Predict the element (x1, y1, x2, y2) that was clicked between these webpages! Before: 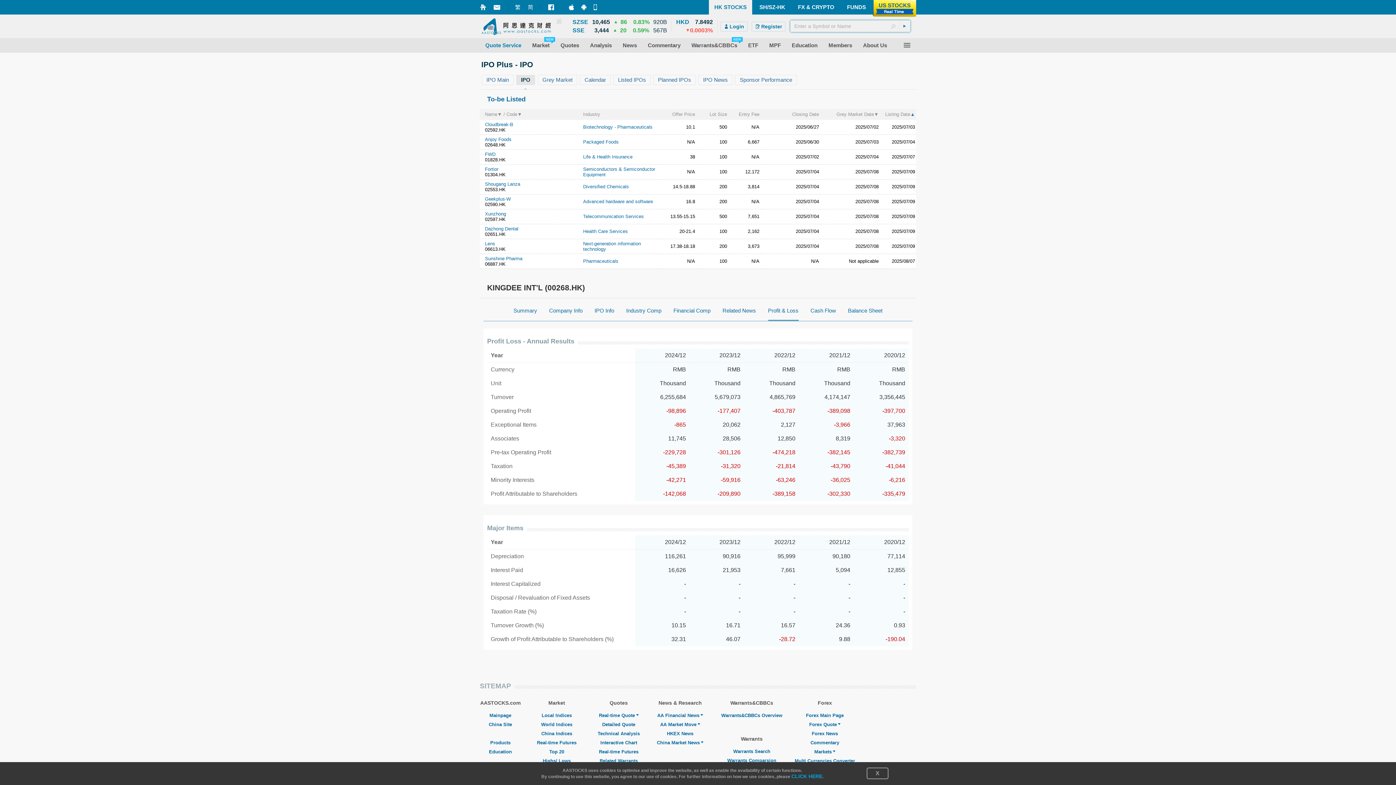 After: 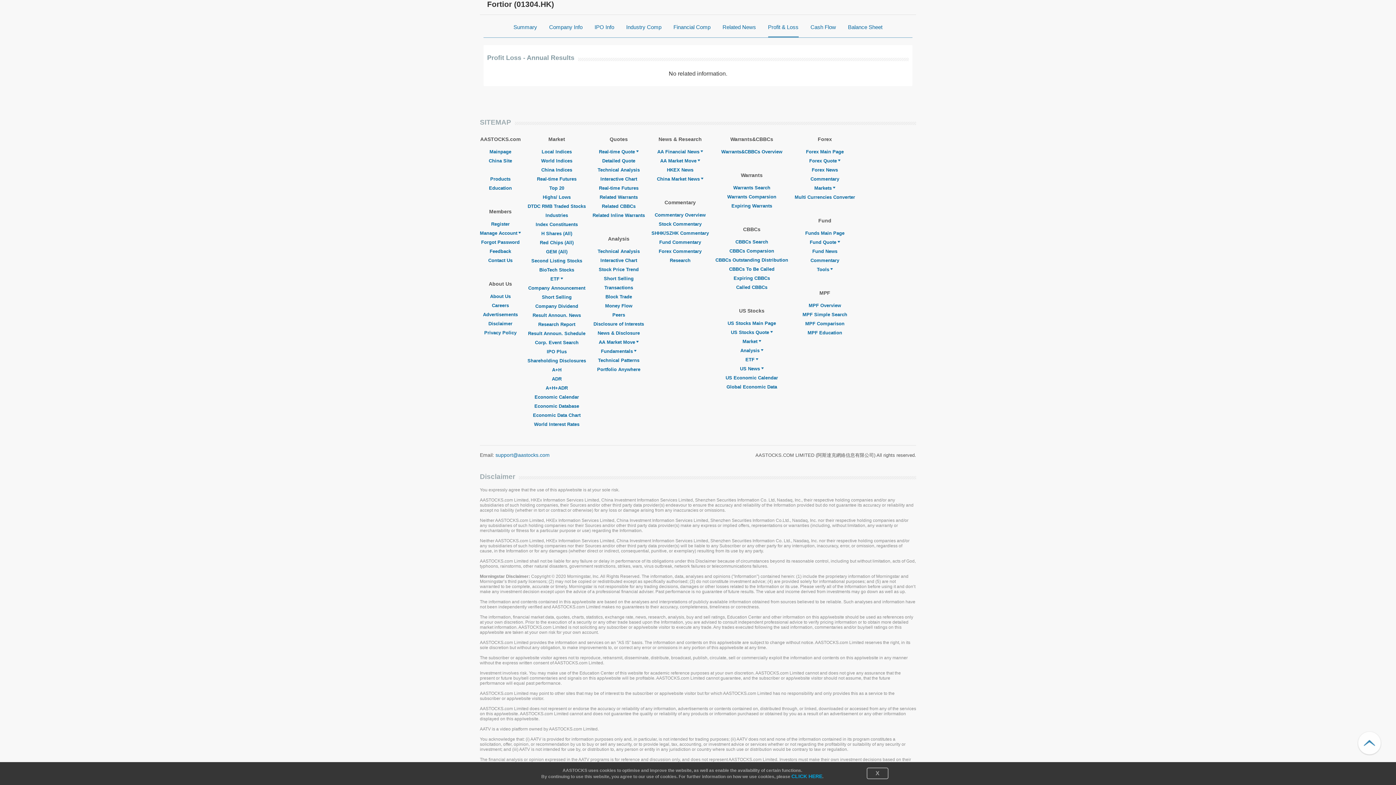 Action: bbox: (485, 166, 498, 172) label: Fortior